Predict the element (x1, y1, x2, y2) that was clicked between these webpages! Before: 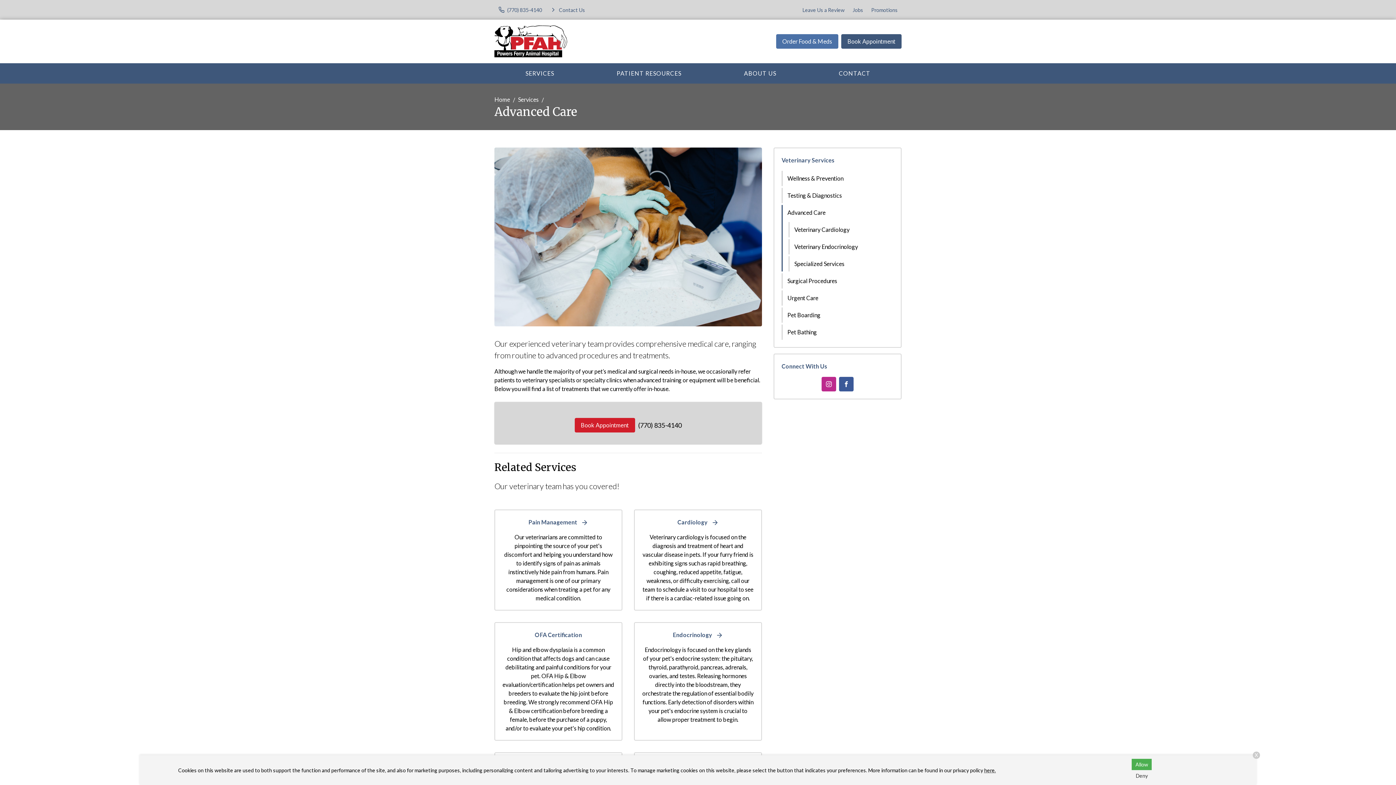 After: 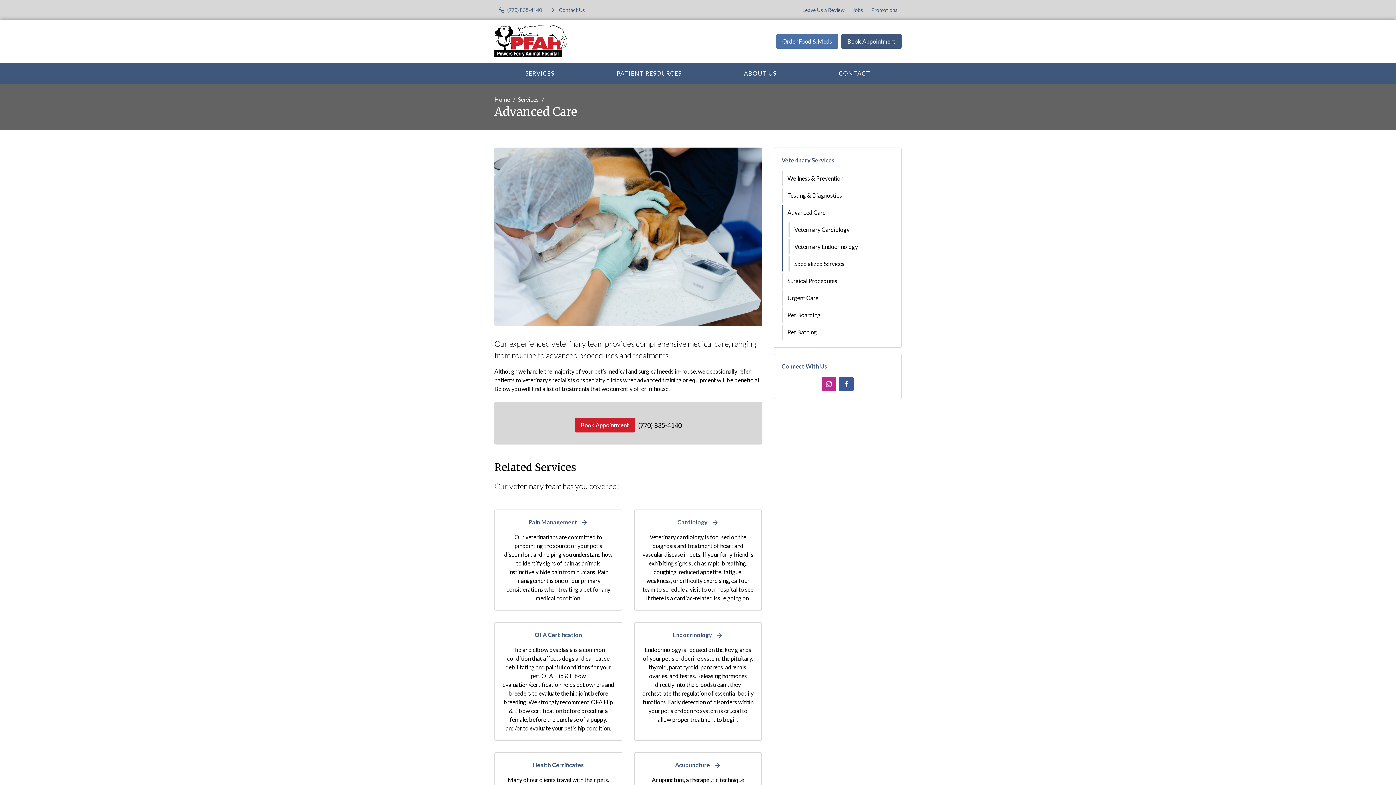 Action: bbox: (1132, 759, 1152, 770) label: Allow